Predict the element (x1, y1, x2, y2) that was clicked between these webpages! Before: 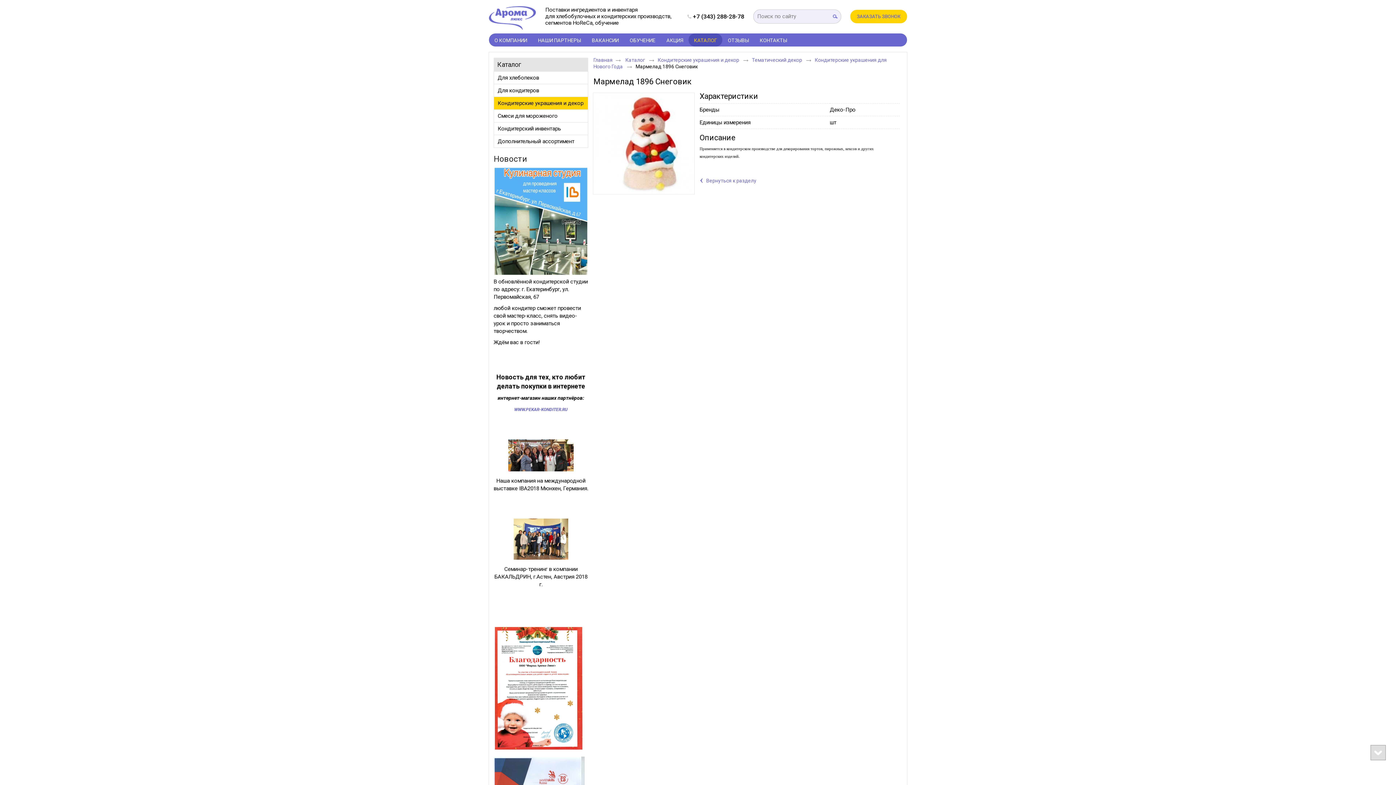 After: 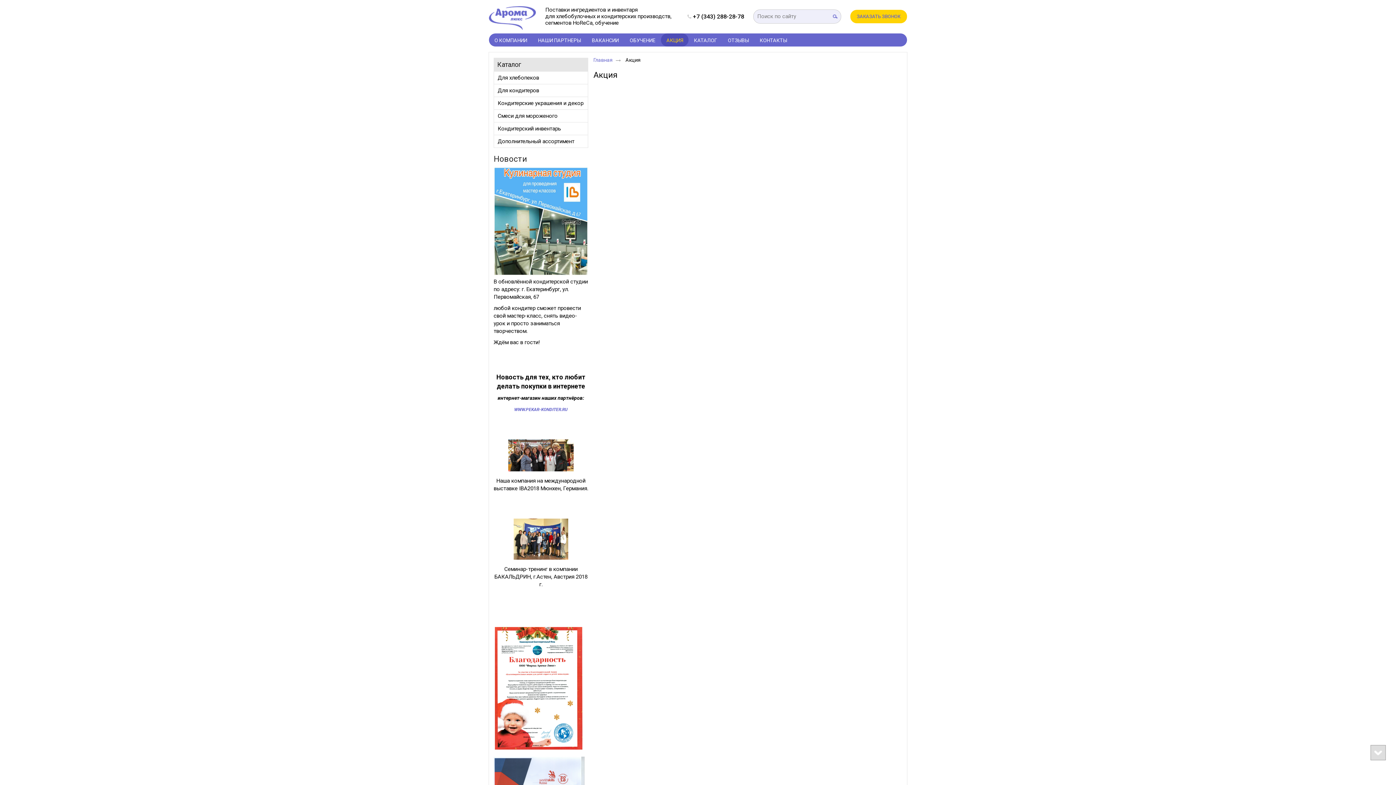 Action: bbox: (661, 33, 688, 46) label: АКЦИЯ